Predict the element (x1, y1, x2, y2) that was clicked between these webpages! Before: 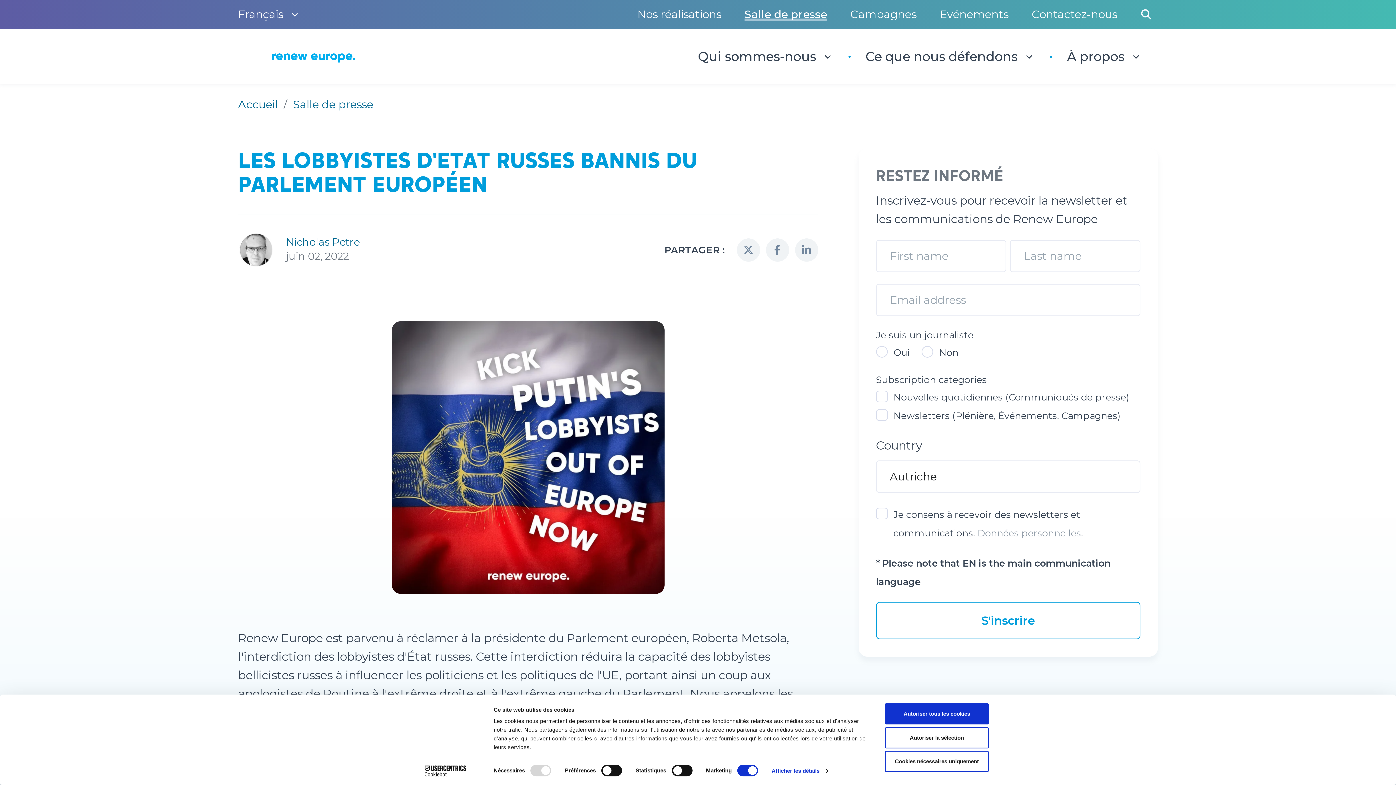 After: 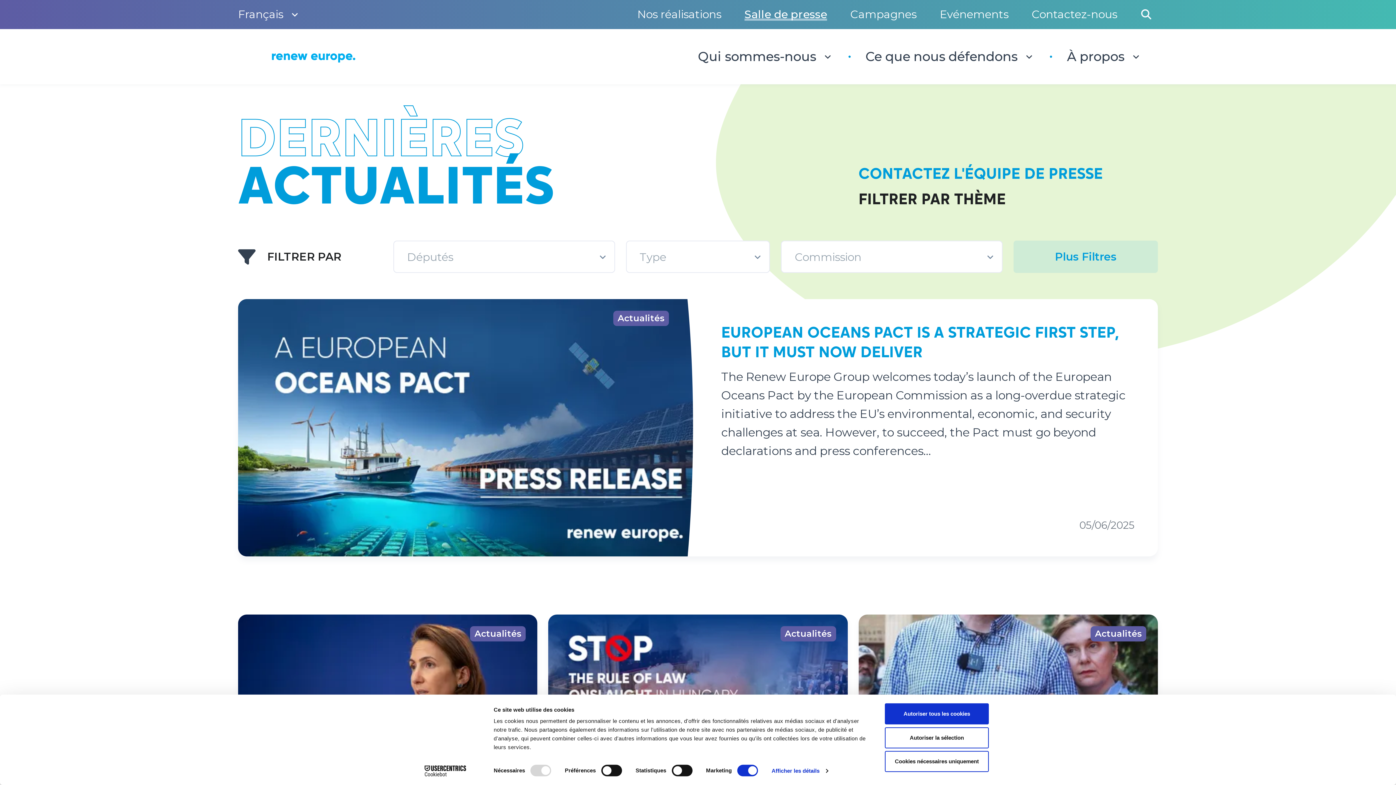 Action: label: Salle de presse bbox: (733, 5, 838, 23)